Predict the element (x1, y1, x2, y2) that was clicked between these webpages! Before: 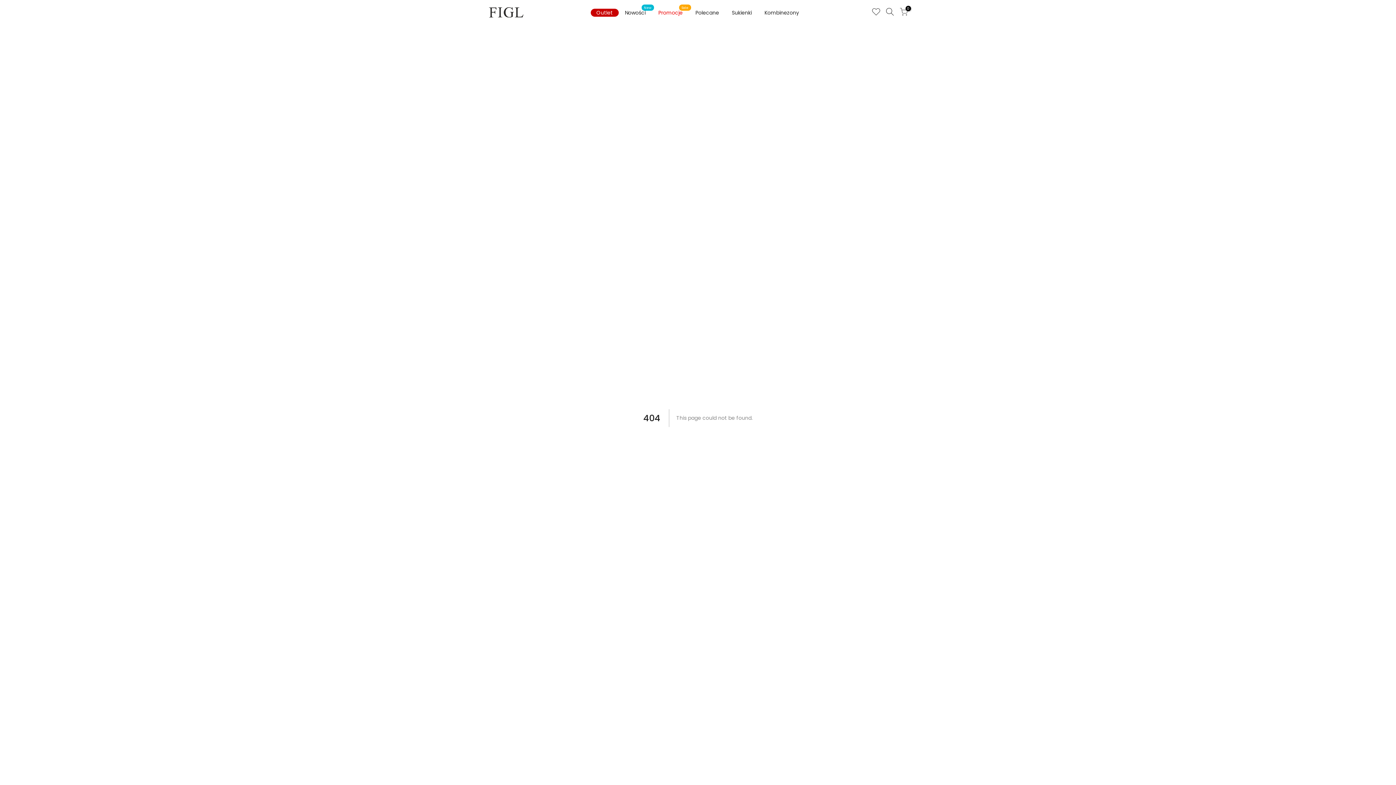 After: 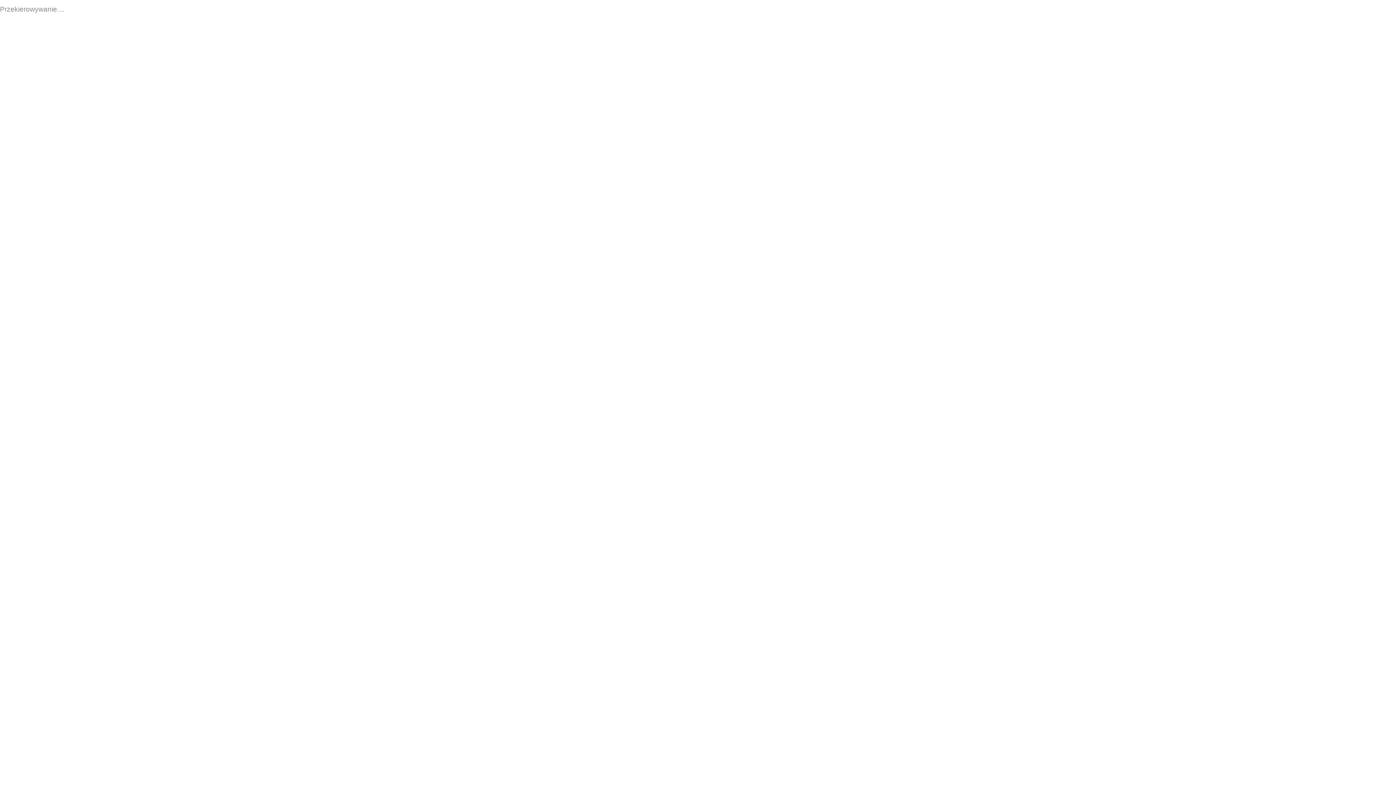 Action: bbox: (489, 5, 523, 19)